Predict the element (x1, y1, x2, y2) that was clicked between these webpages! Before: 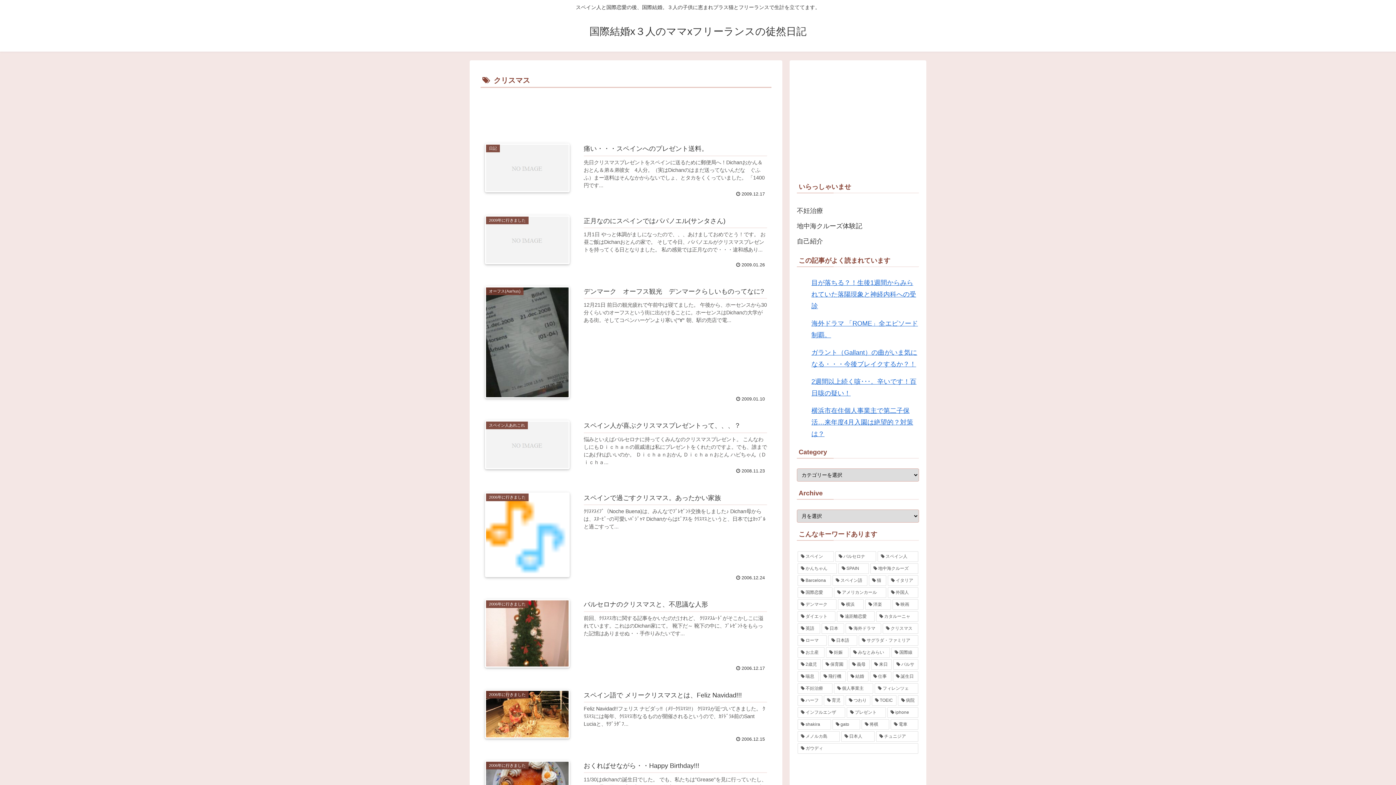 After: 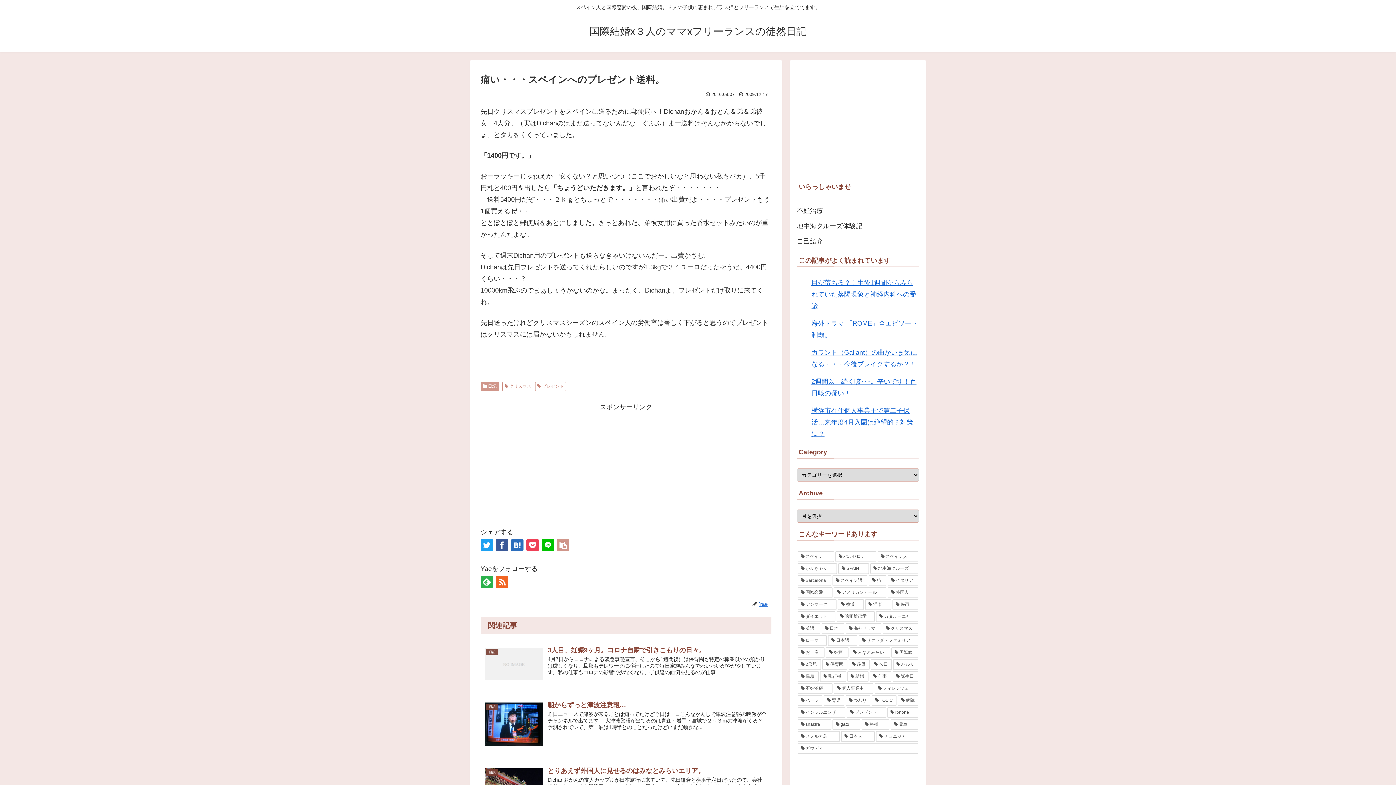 Action: bbox: (480, 138, 771, 201) label: 日記
痛い・・・スペインへのプレゼント送料。
先日クリスマスプレゼントをスペインに送るために郵便局へ！Dichanおかん＆おとん＆弟＆弟彼女　4人分。（実はDichanのはまだ送ってないんだな　ぐふふ）まー送料はそんなかからないでしょ、とタカをくくっていました。 「1400円です...
 2009.12.17